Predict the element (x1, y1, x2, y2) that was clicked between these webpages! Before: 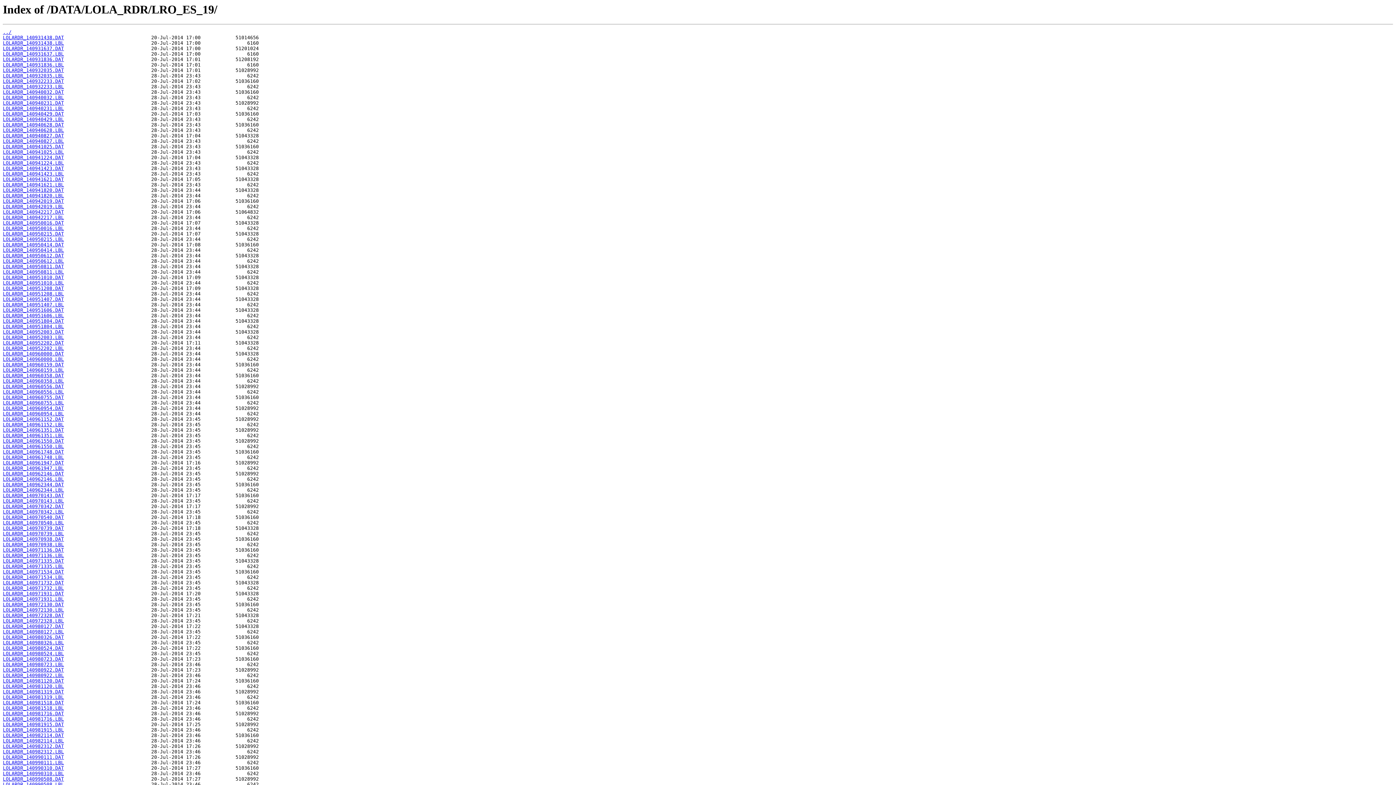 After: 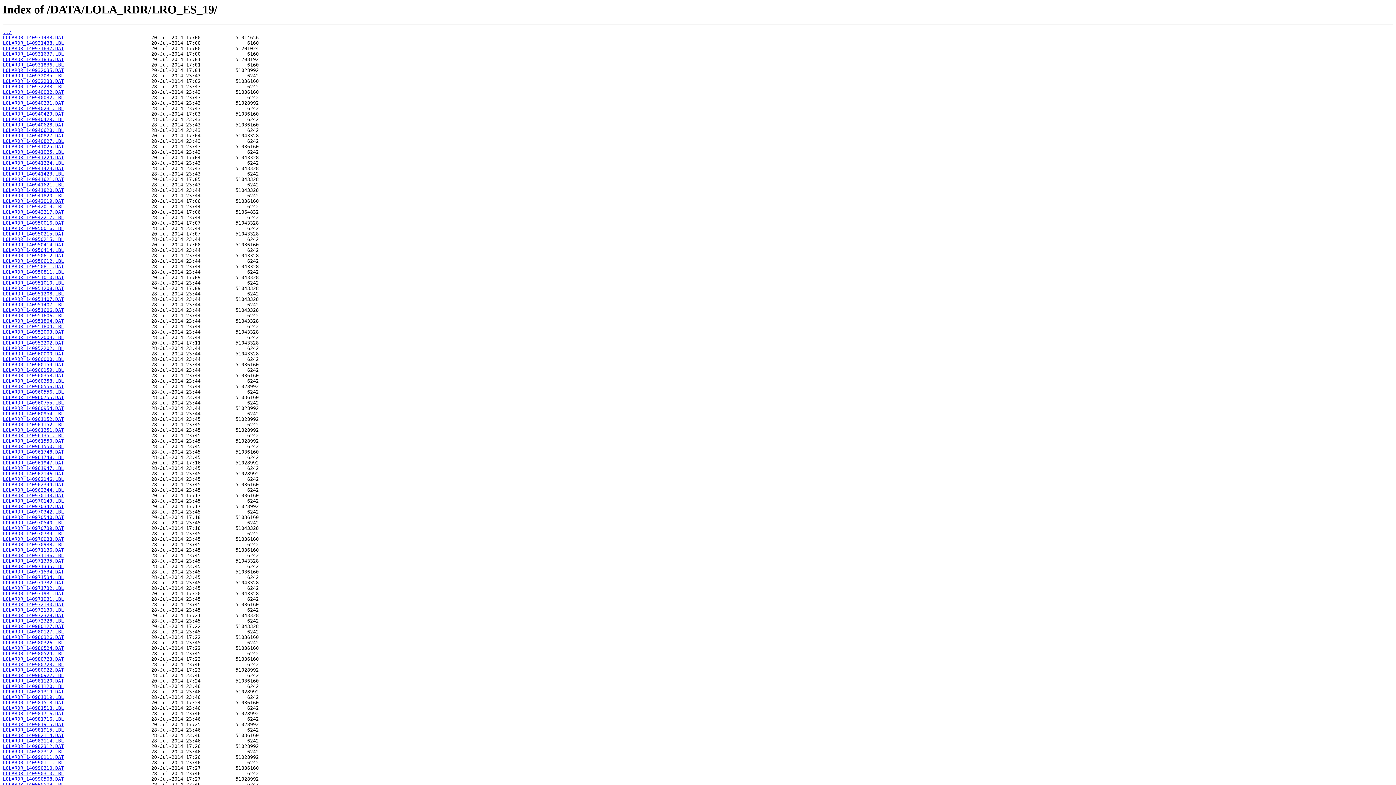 Action: bbox: (2, 460, 64, 465) label: LOLARDR_140961947.DAT